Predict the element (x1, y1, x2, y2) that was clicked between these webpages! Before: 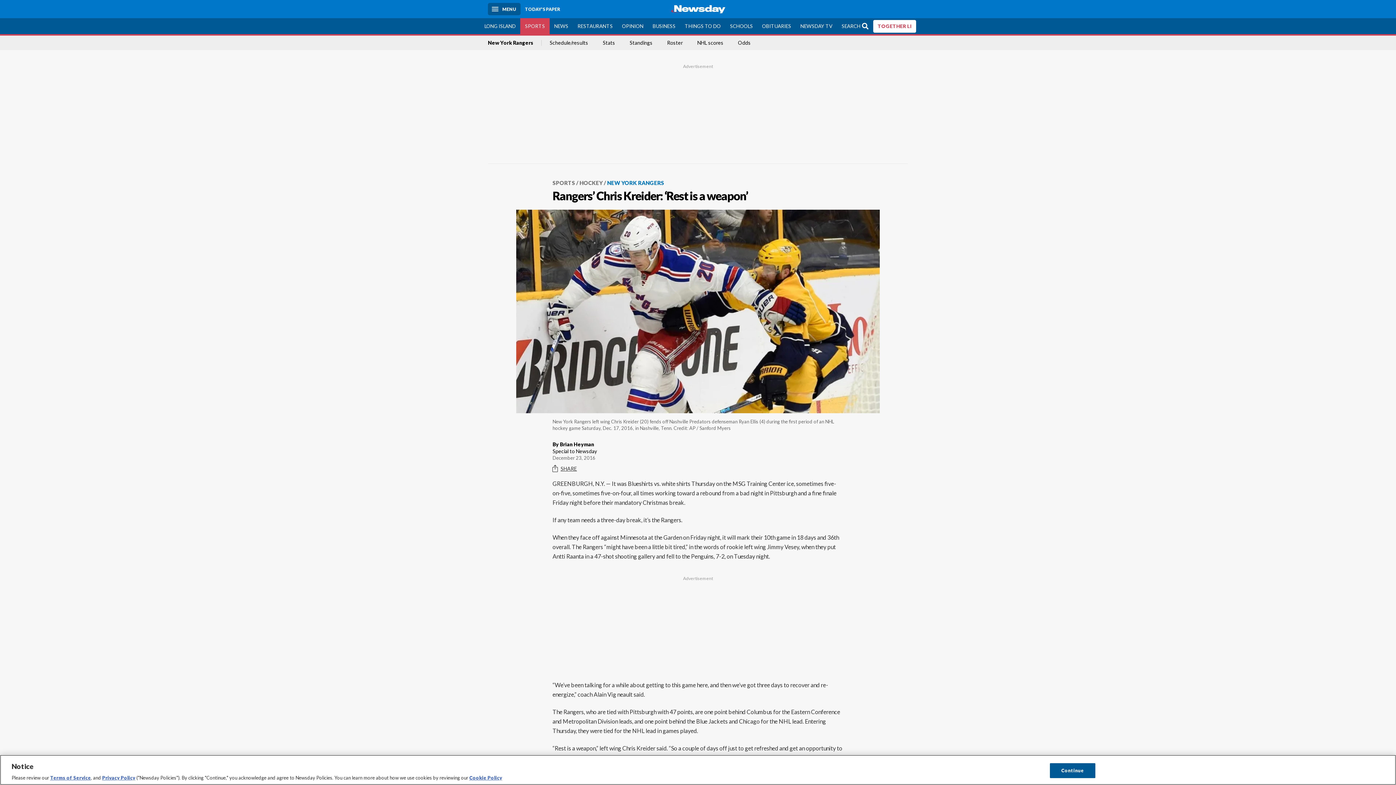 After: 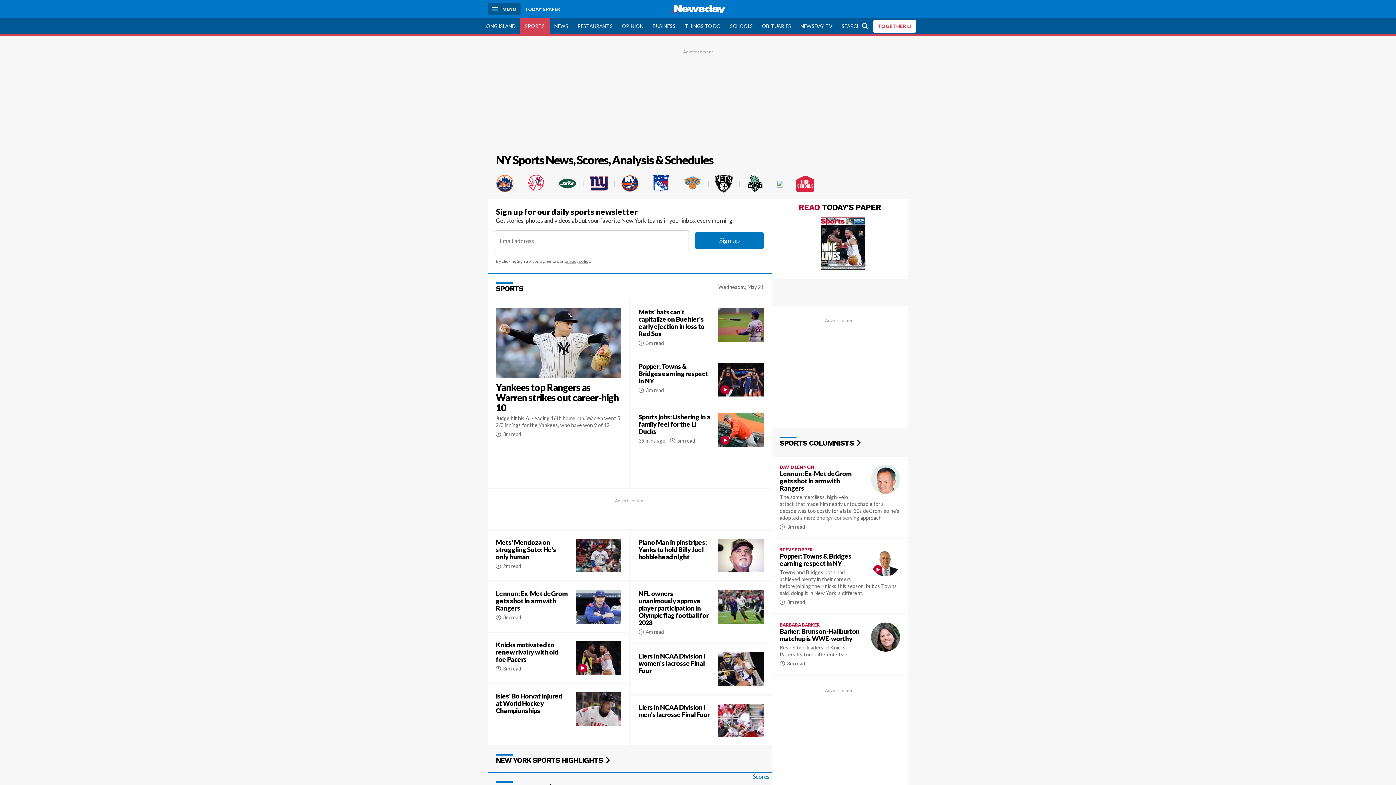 Action: label: SPORTS bbox: (552, 179, 579, 186)